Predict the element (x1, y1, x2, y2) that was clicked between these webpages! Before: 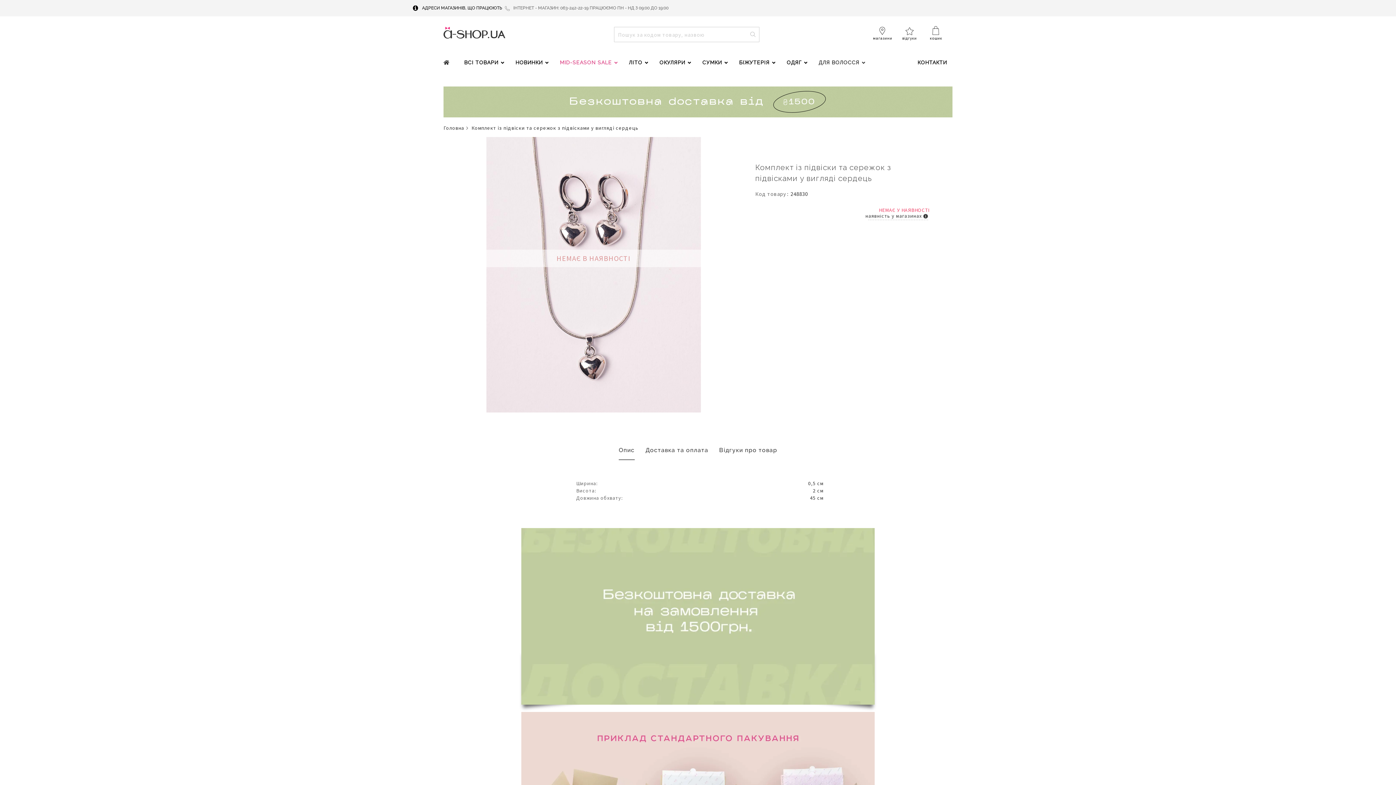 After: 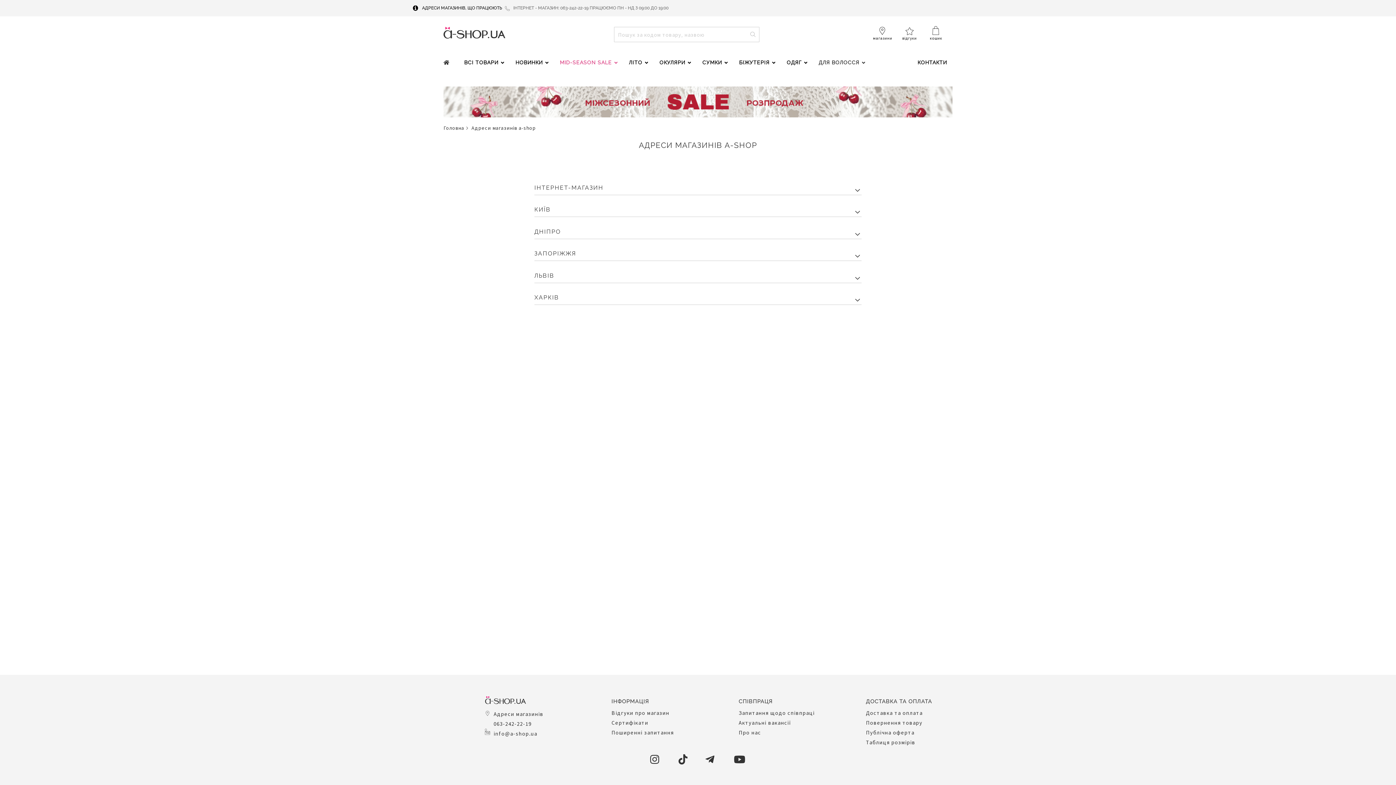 Action: bbox: (870, 34, 895, 41) label: магазини